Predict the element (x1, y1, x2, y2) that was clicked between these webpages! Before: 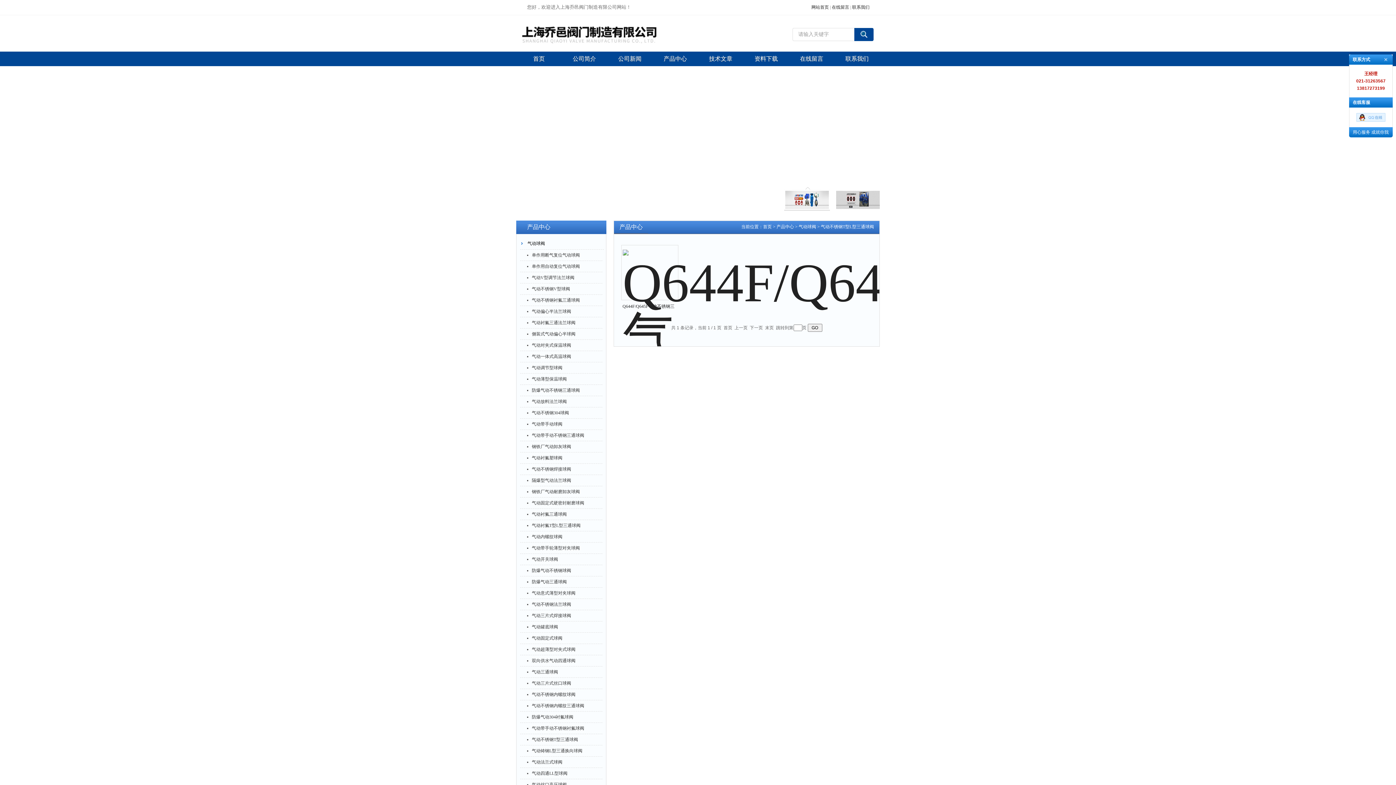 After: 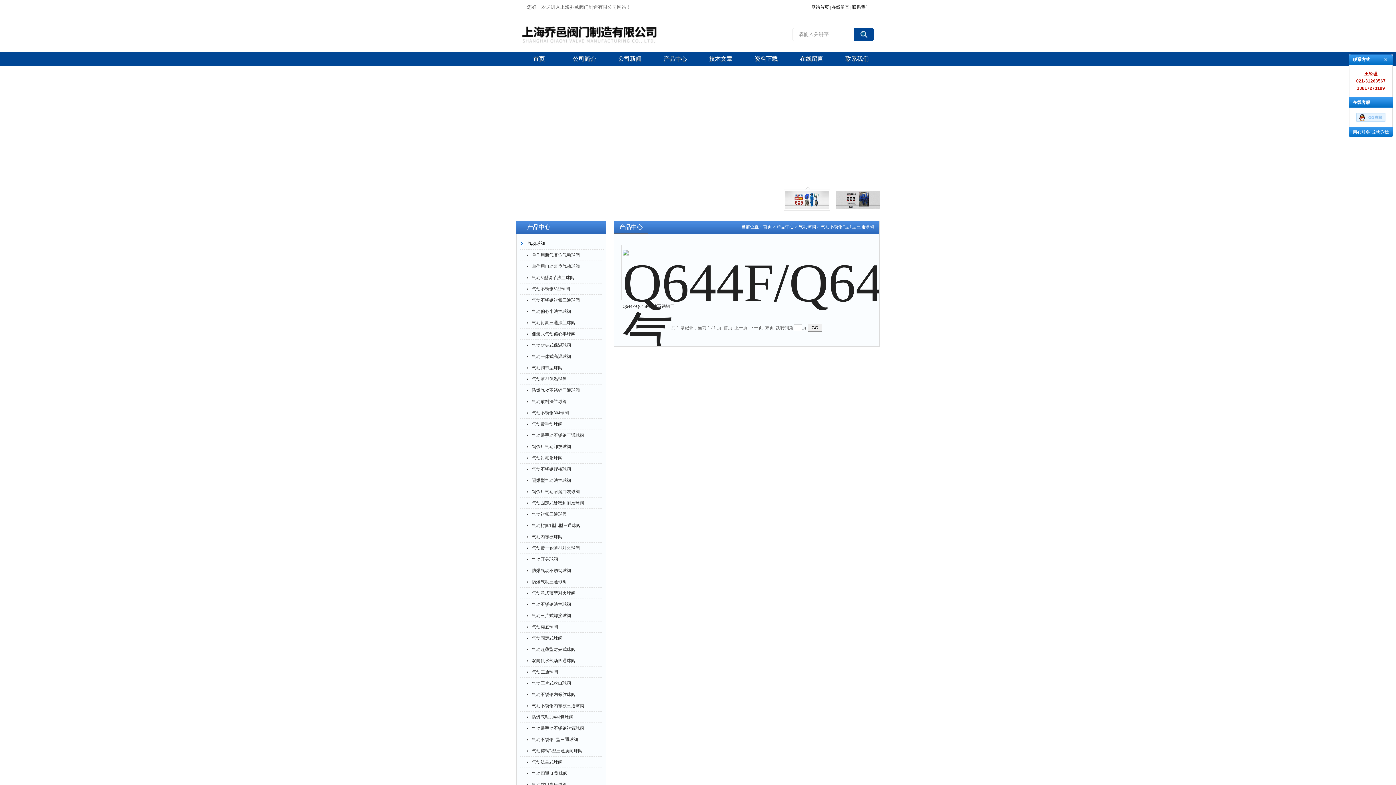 Action: bbox: (524, 385, 592, 396) label: 防爆气动不锈钢三通球阀